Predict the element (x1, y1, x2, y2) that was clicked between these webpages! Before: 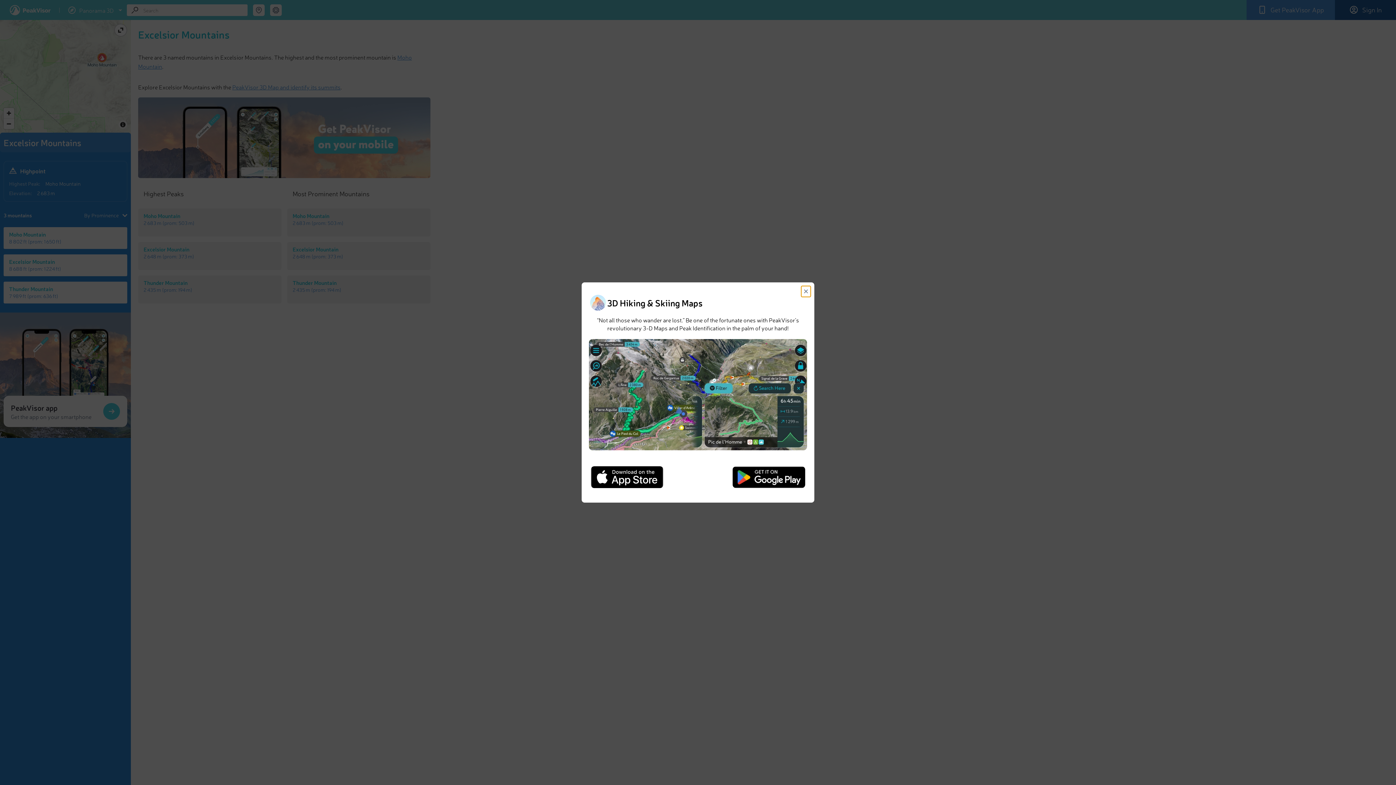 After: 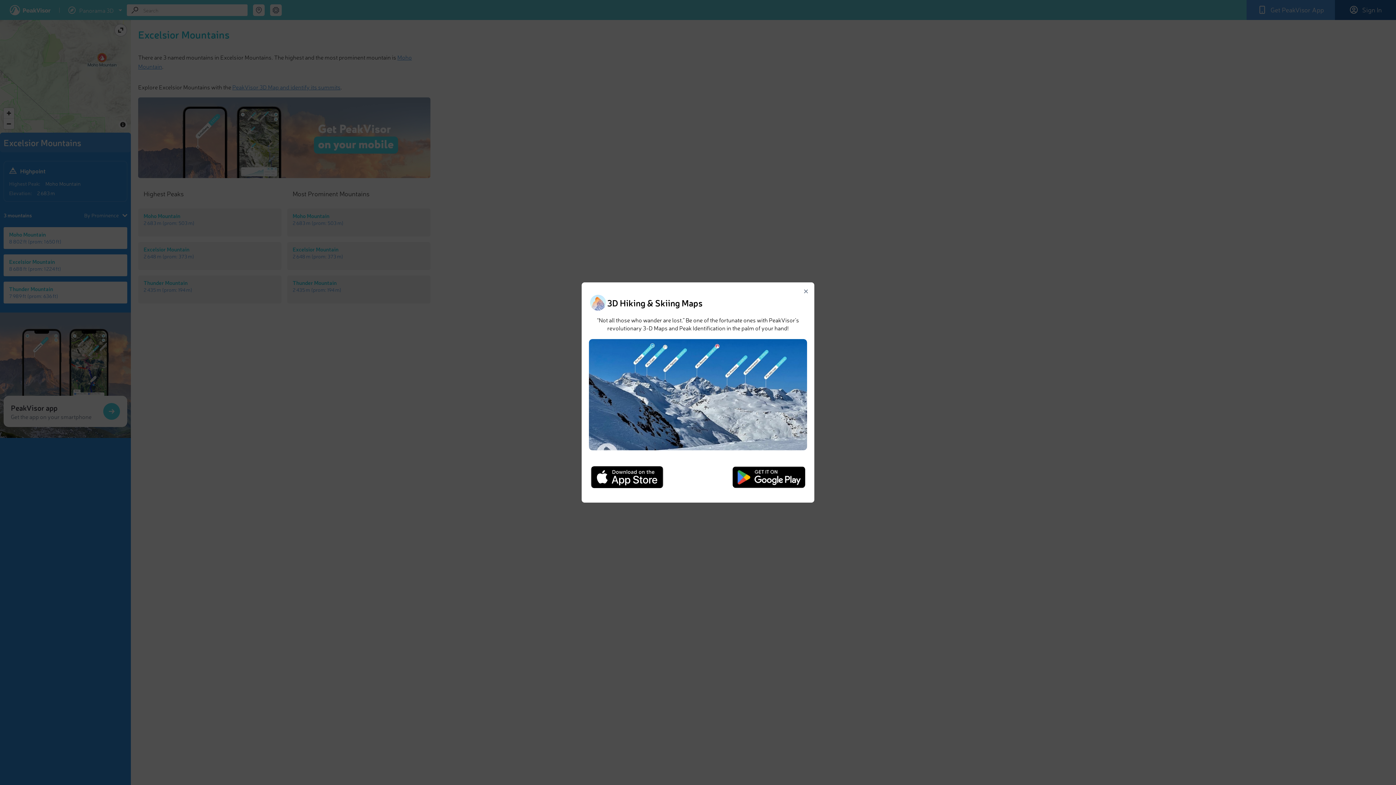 Action: bbox: (589, 459, 665, 495)